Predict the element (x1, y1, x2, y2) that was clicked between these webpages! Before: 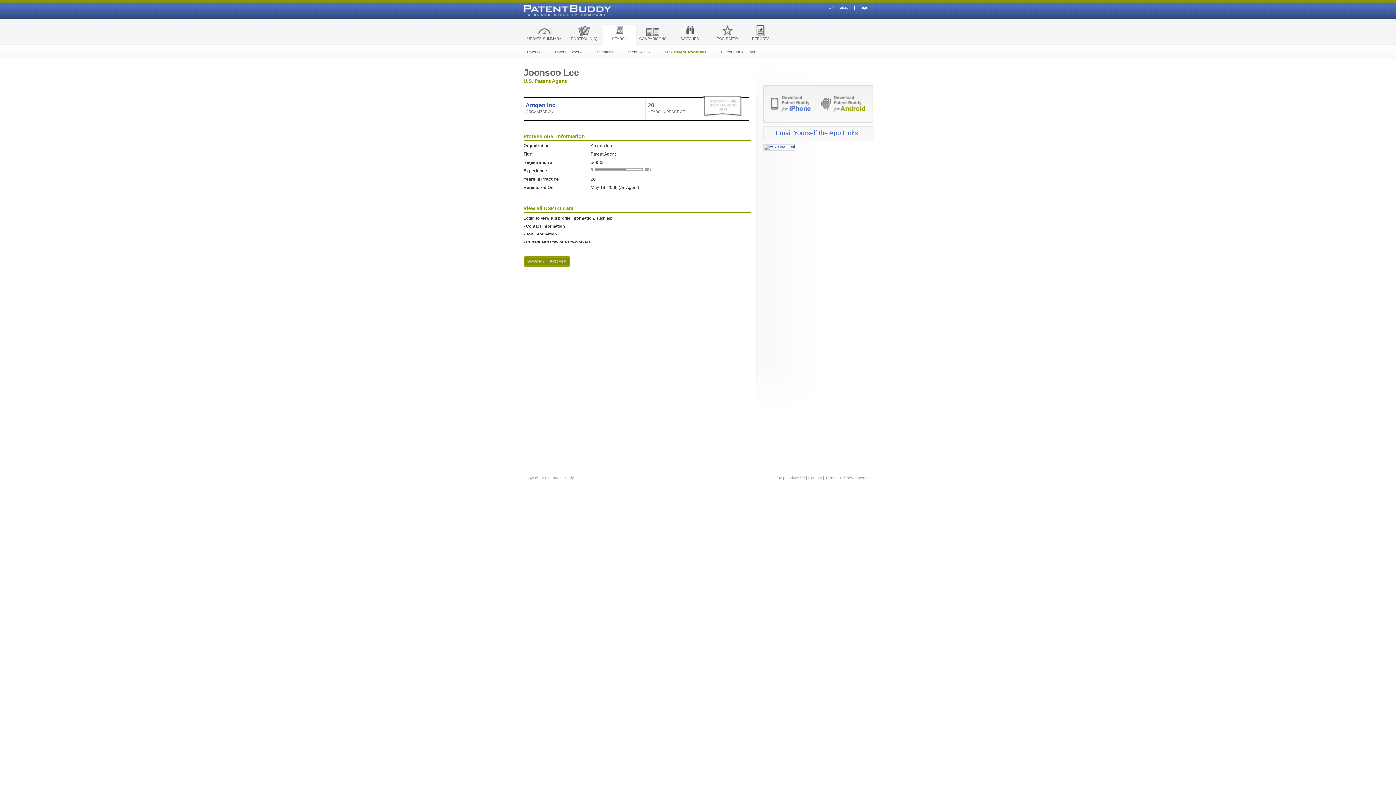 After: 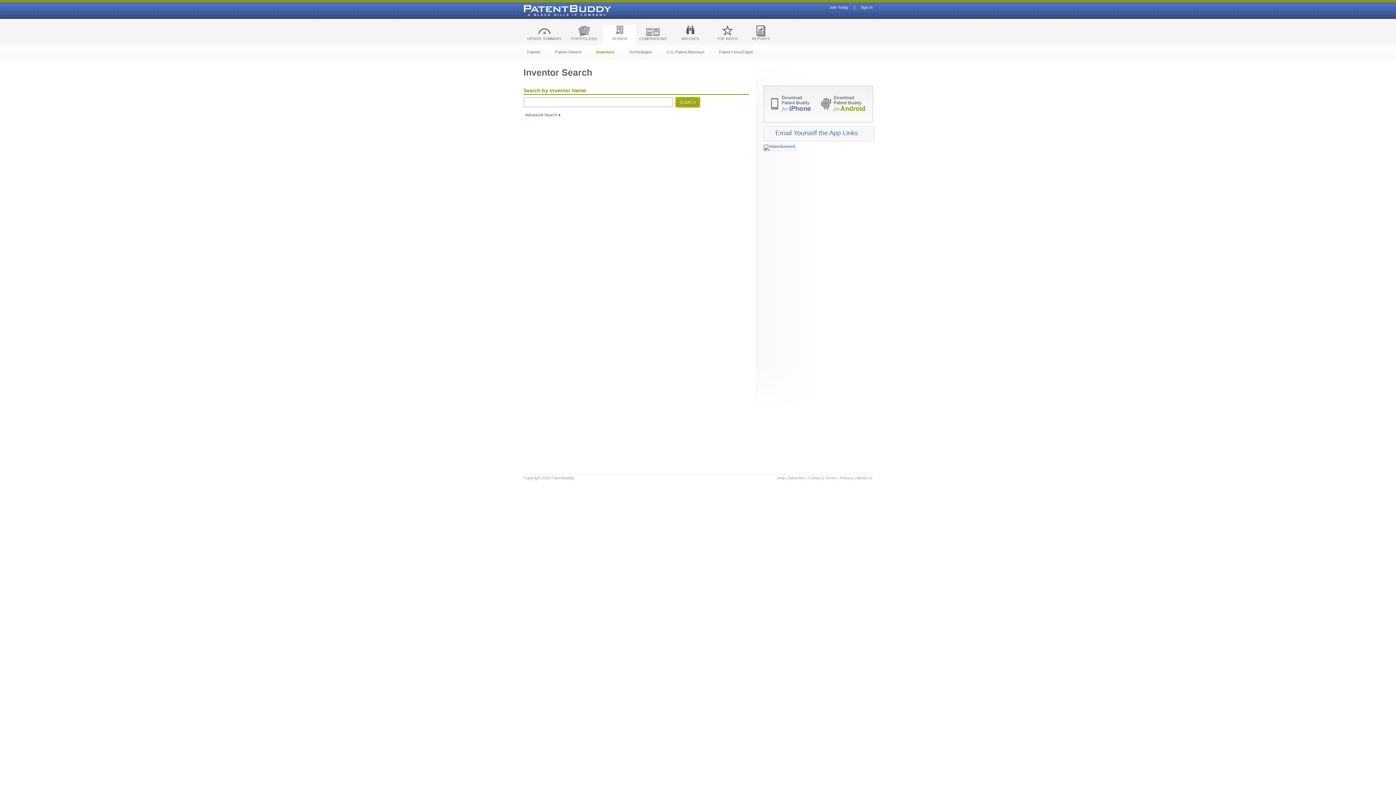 Action: label: Inventors bbox: (596, 49, 613, 54)